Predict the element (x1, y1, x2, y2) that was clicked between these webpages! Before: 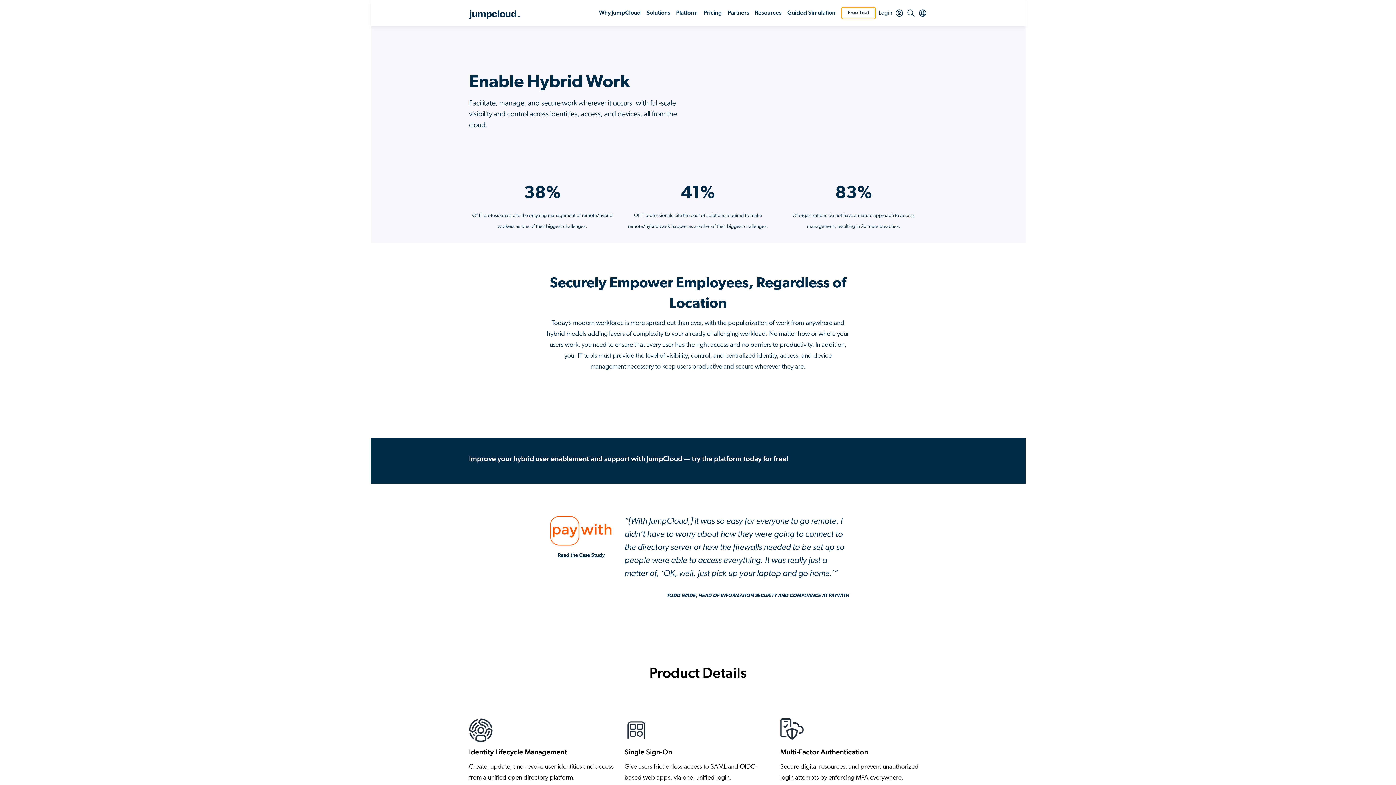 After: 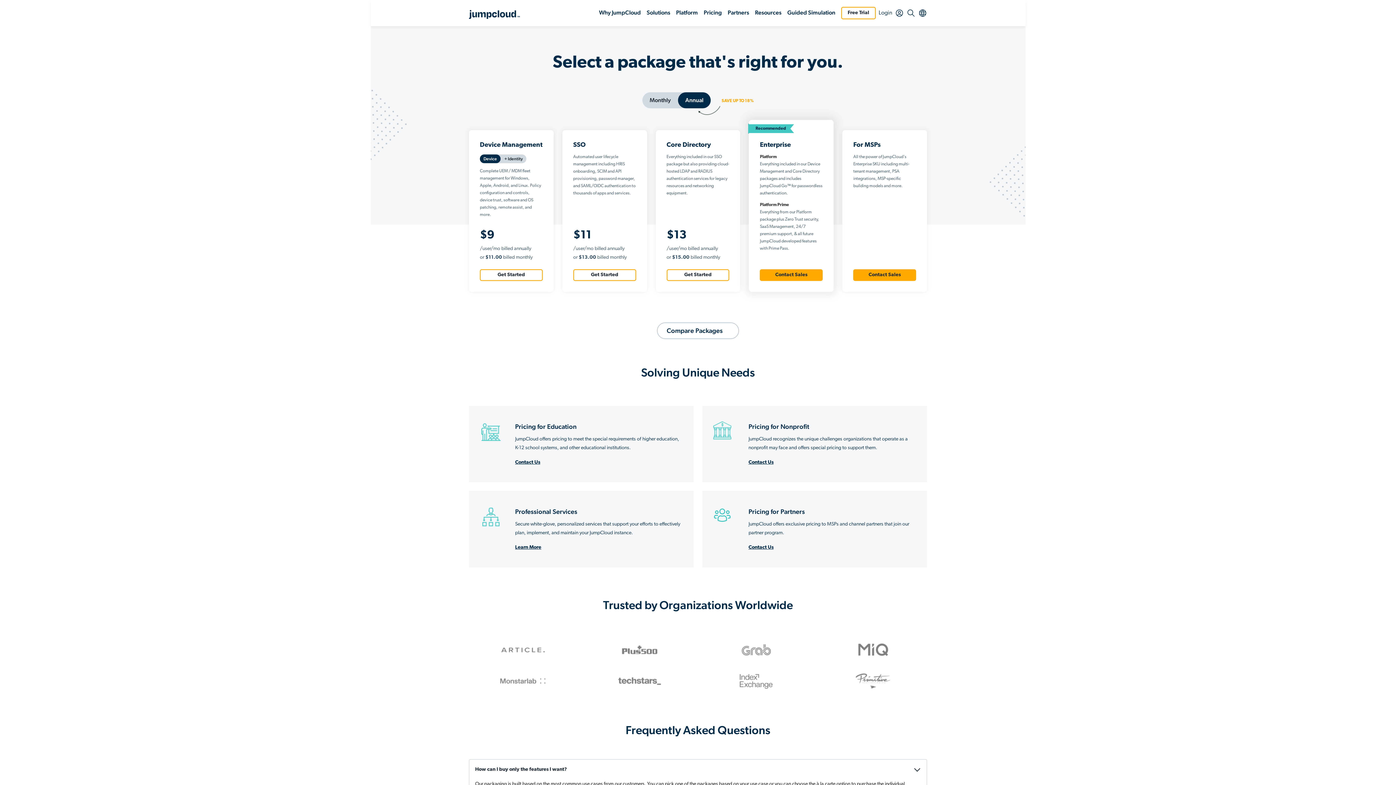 Action: bbox: (703, 4, 722, 21) label: Pricing